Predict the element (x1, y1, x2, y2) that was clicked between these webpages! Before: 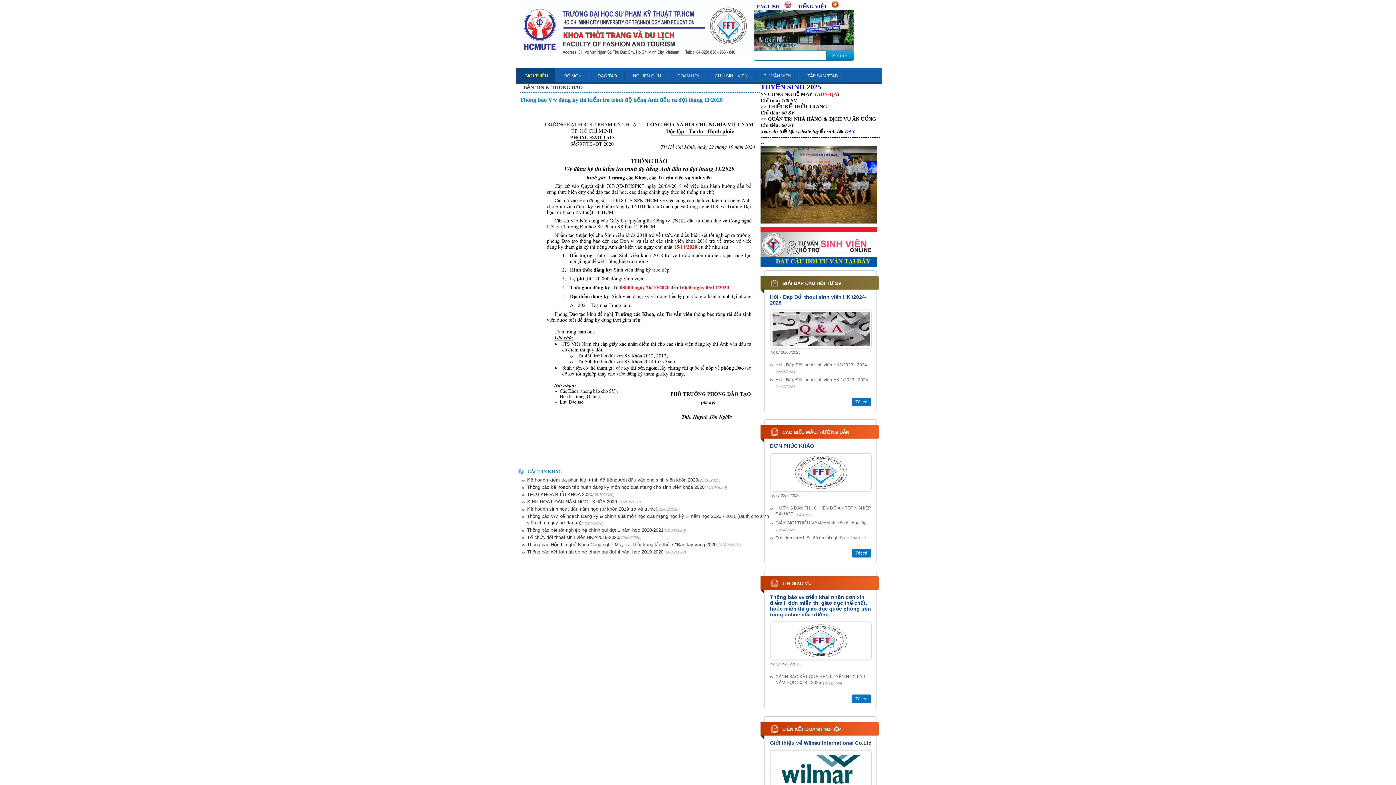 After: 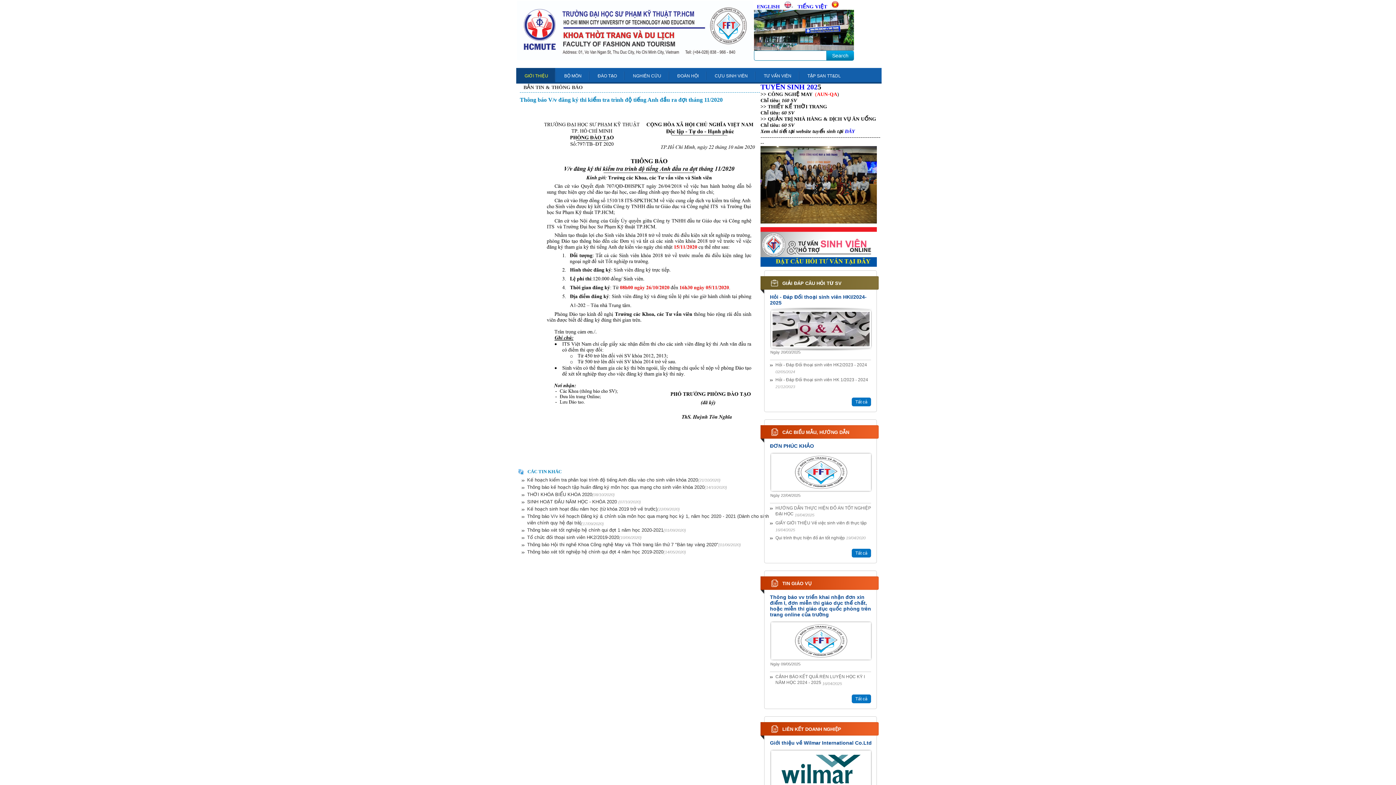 Action: bbox: (770, 309, 872, 349)